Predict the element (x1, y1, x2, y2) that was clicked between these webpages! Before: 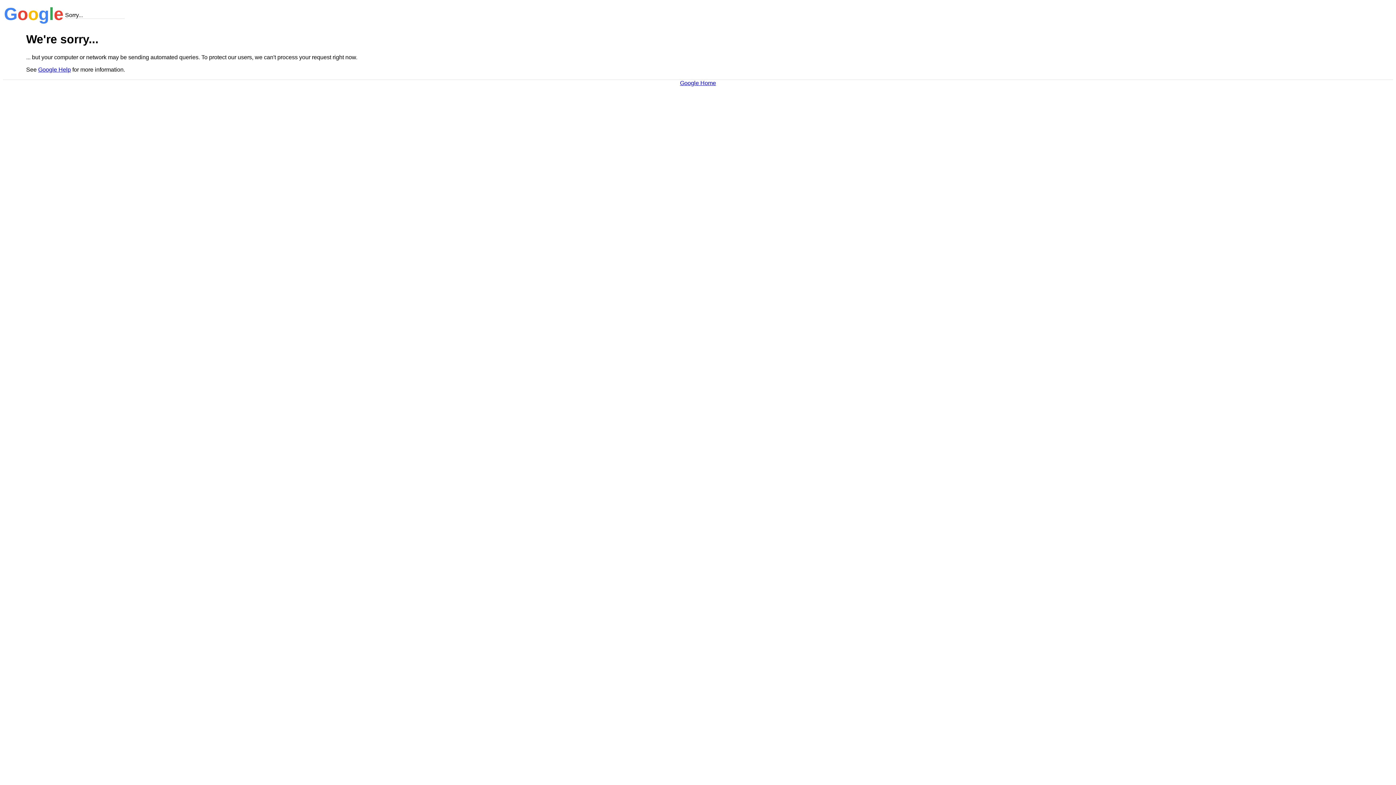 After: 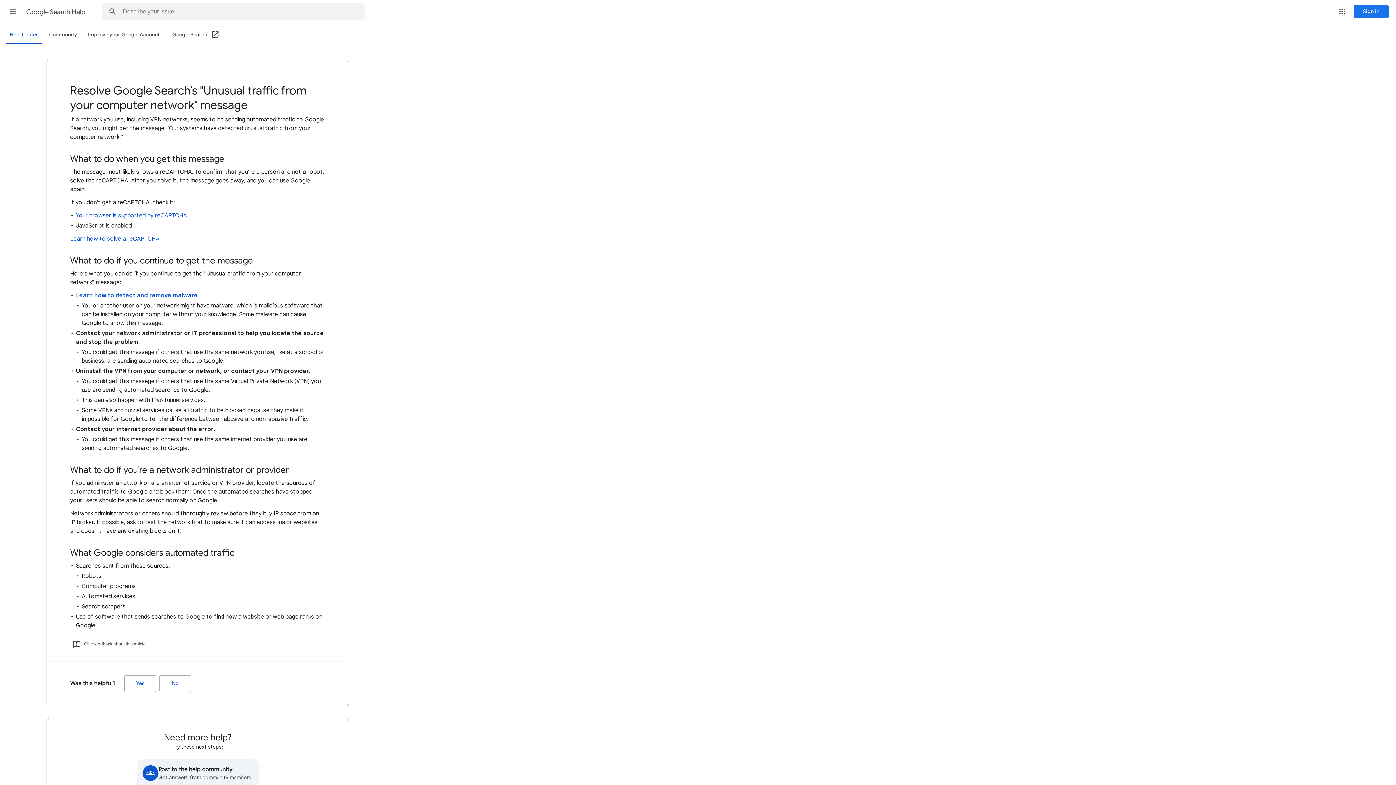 Action: bbox: (38, 66, 70, 72) label: Google Help